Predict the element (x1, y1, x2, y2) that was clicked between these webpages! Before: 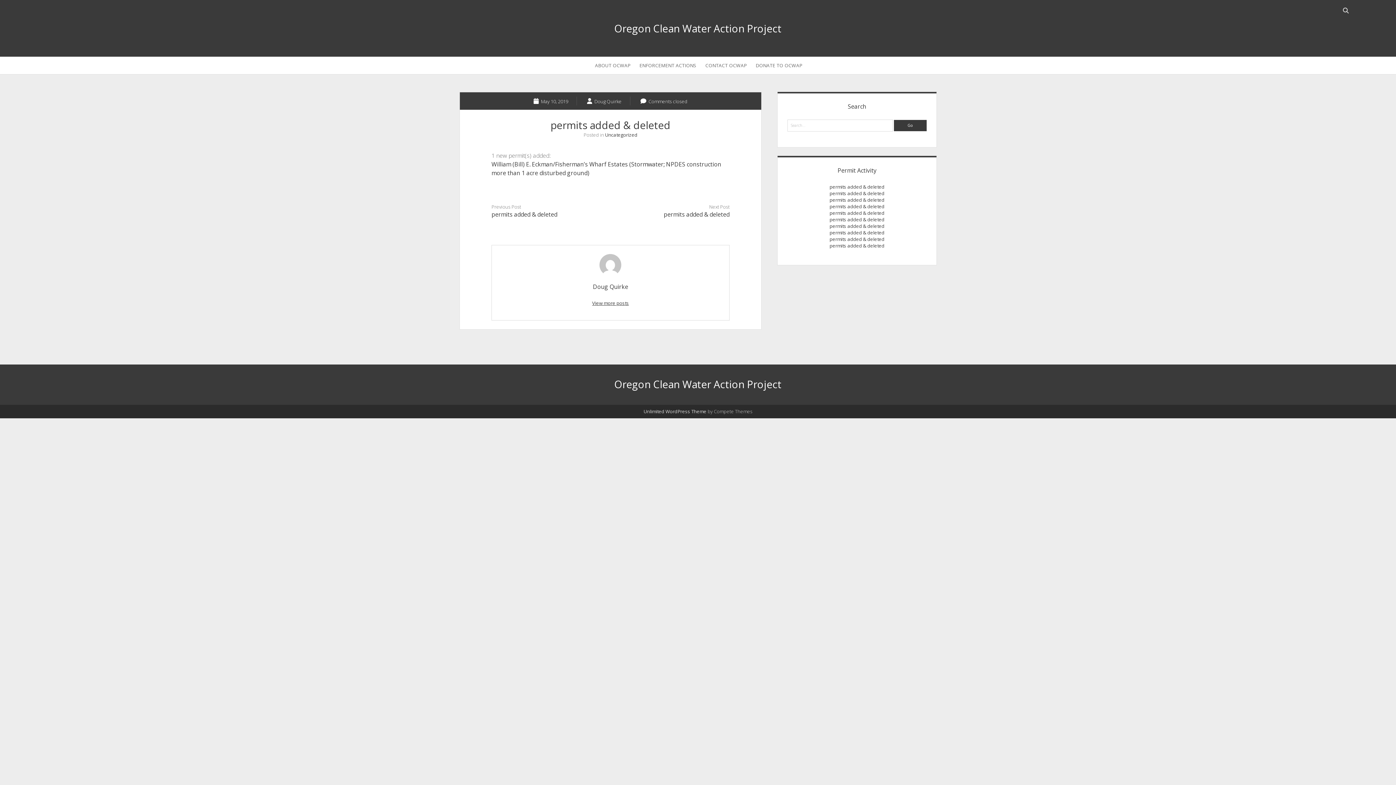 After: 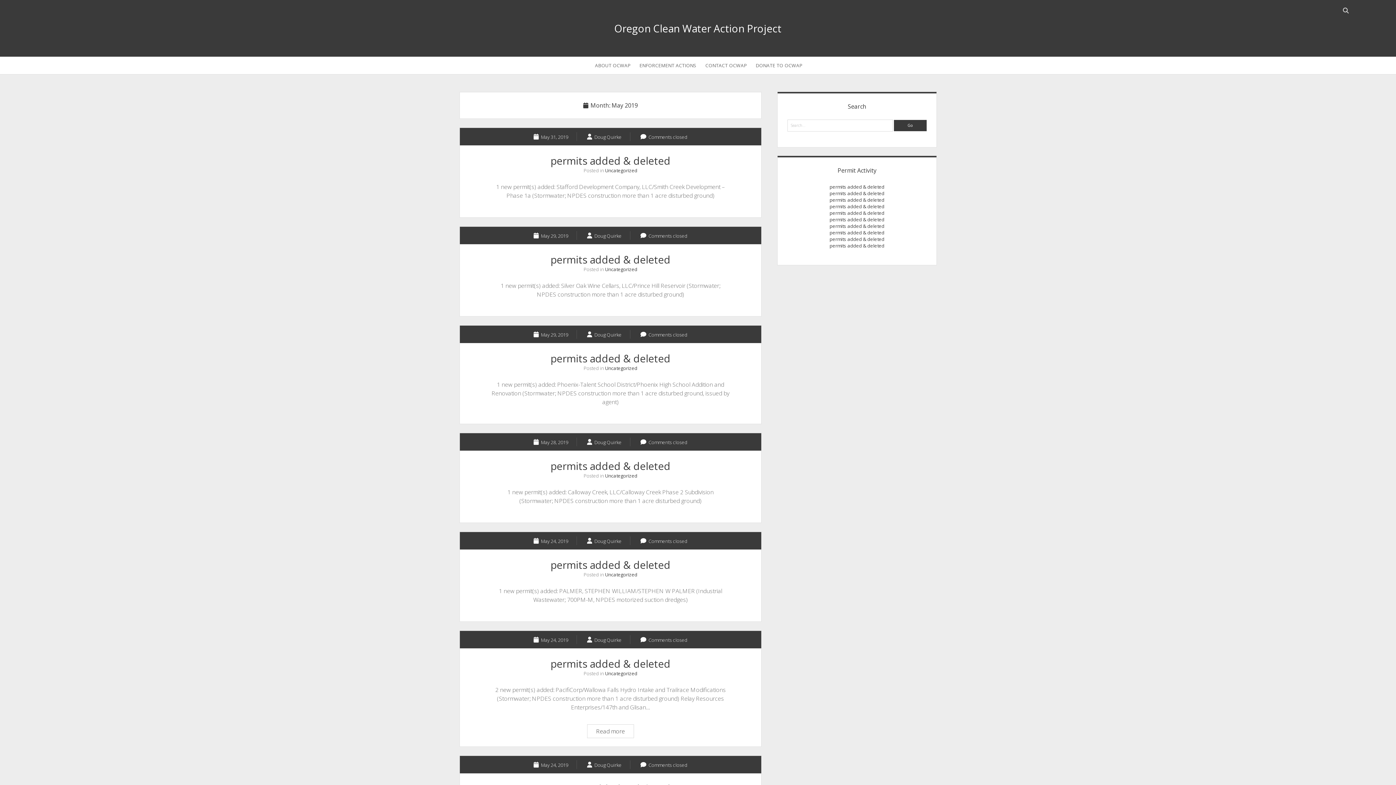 Action: bbox: (533, 97, 568, 105) label:  May 10, 2019